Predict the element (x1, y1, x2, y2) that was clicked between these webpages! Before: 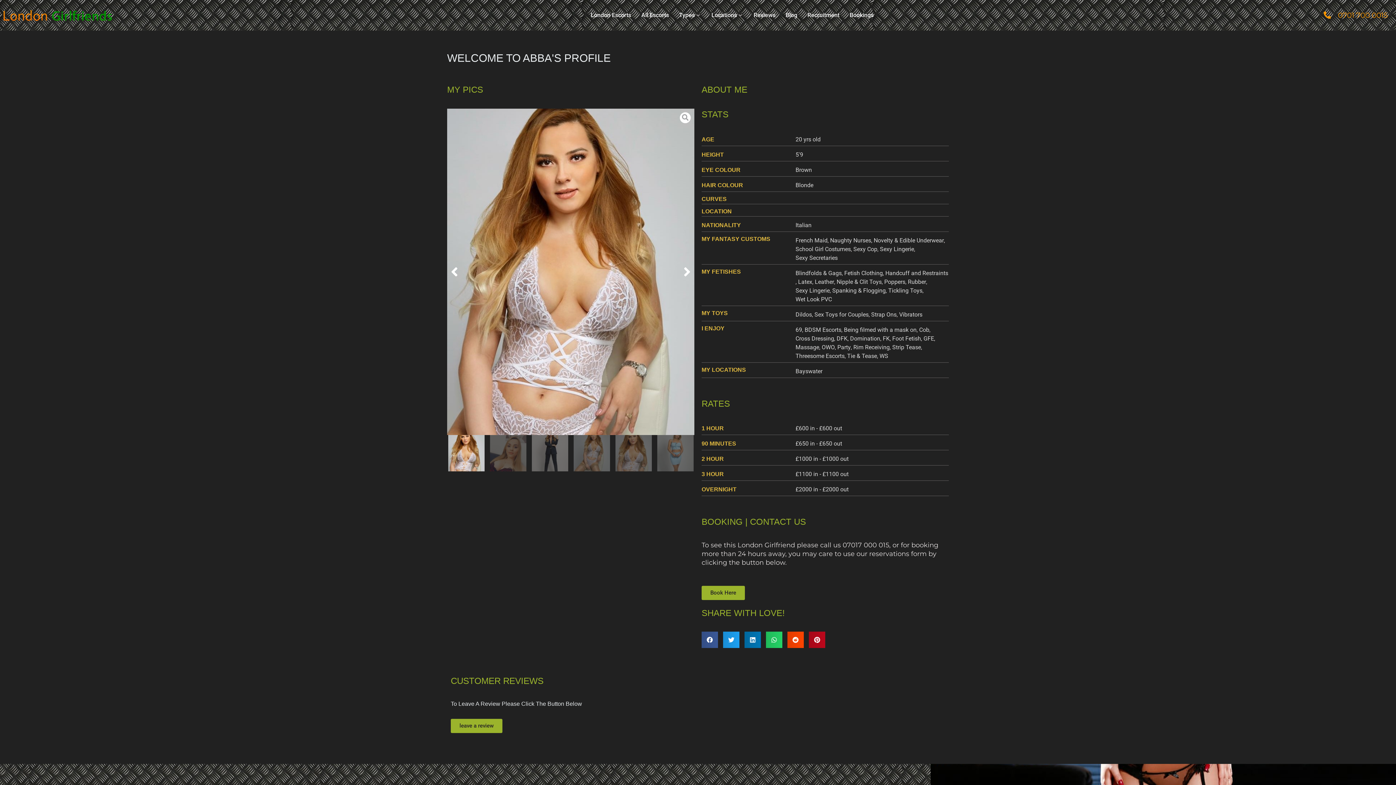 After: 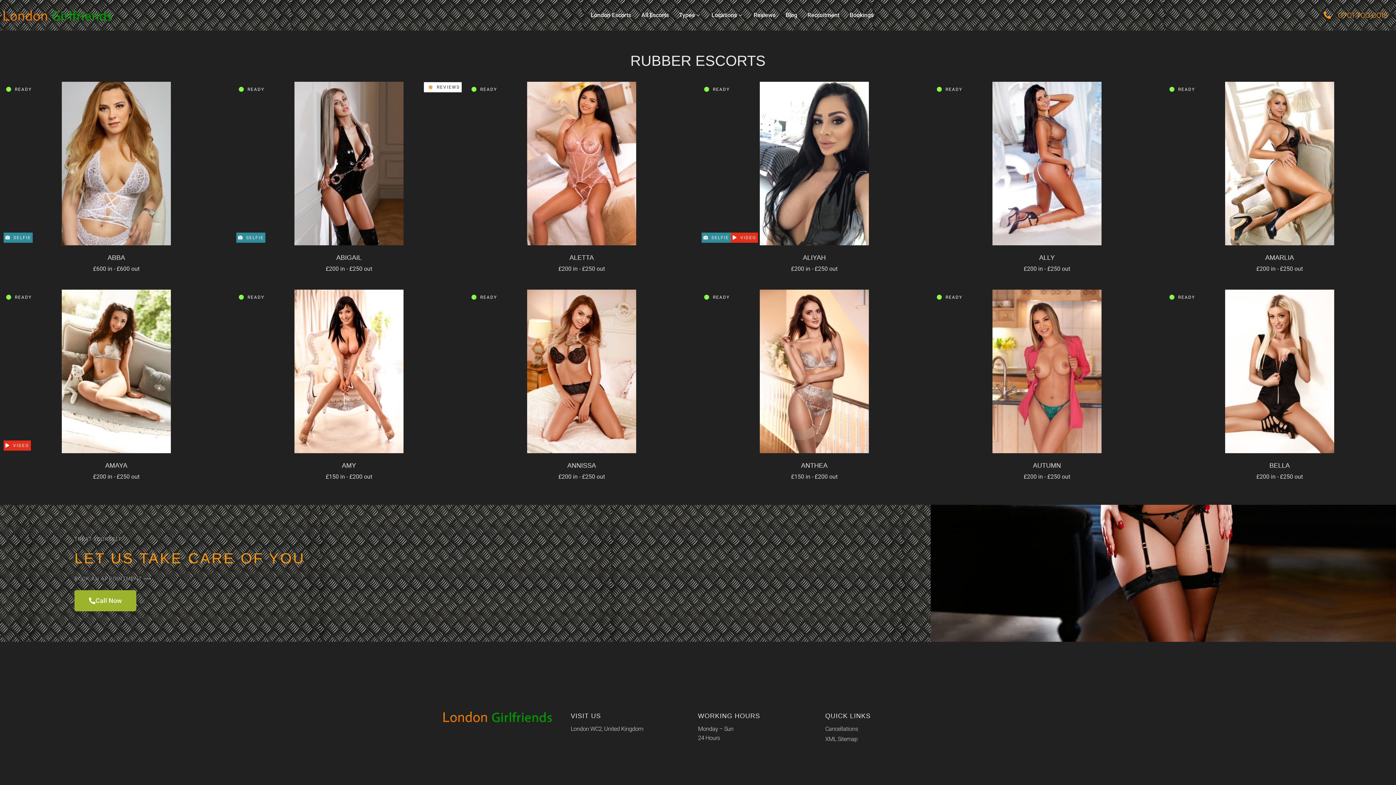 Action: label: Rubber bbox: (908, 277, 926, 286)